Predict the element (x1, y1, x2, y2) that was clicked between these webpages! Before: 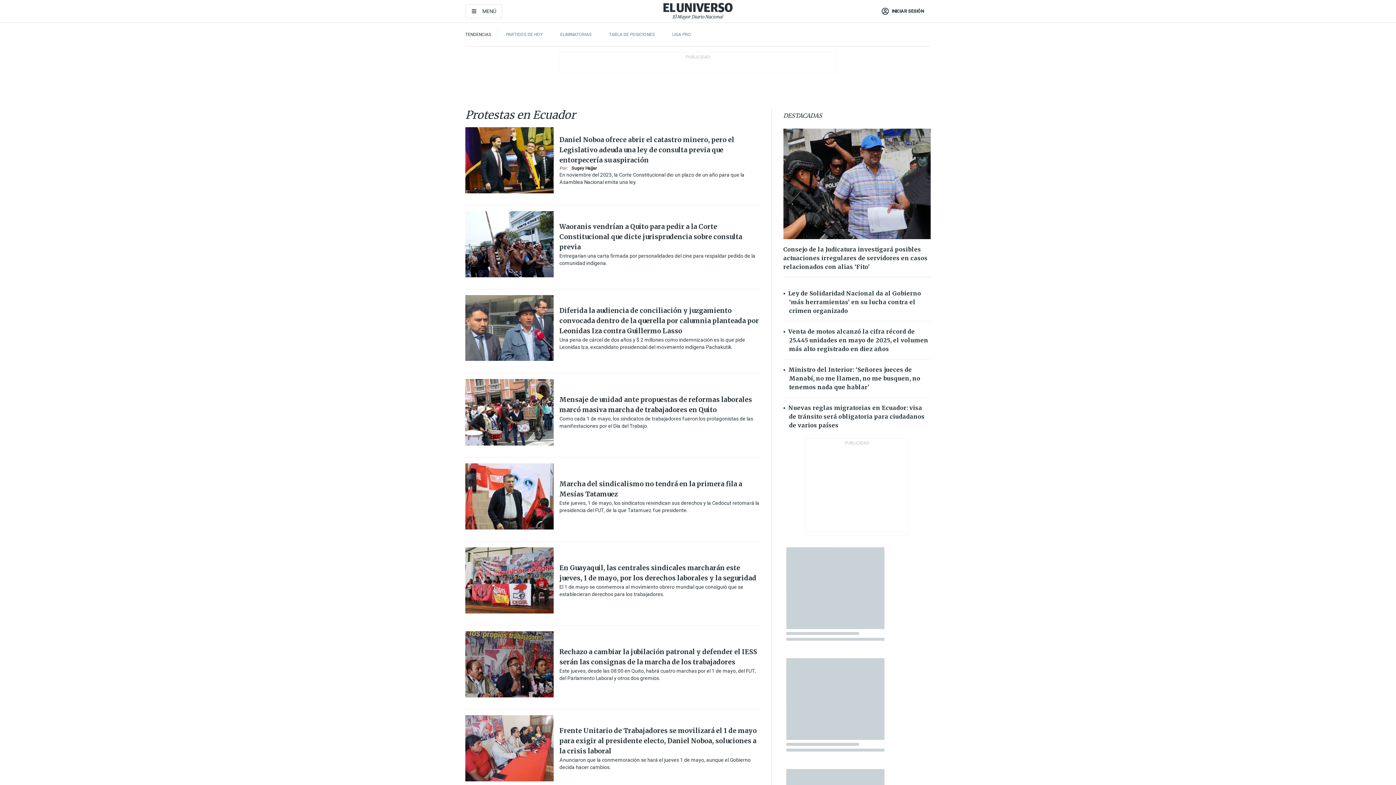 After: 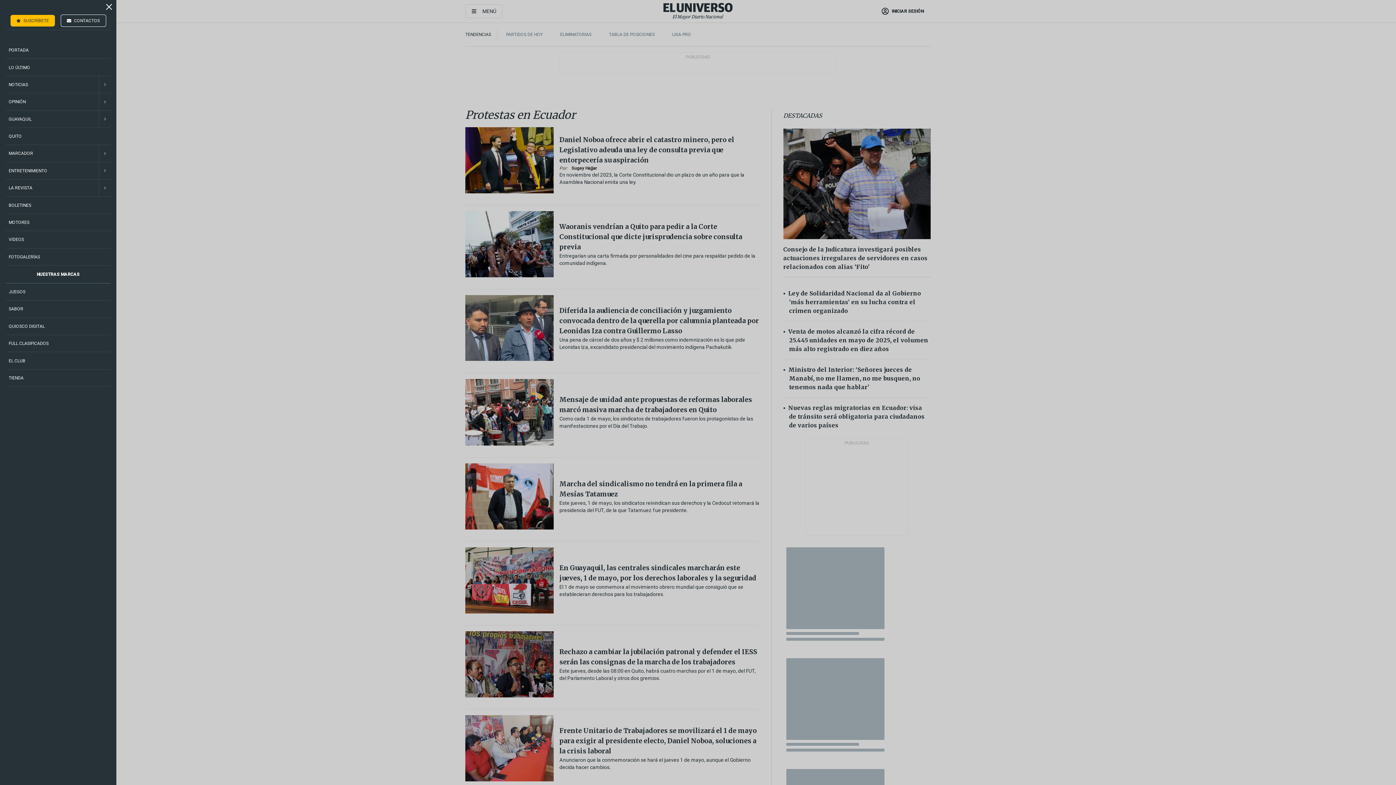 Action: bbox: (465, 4, 502, 18) label: button general